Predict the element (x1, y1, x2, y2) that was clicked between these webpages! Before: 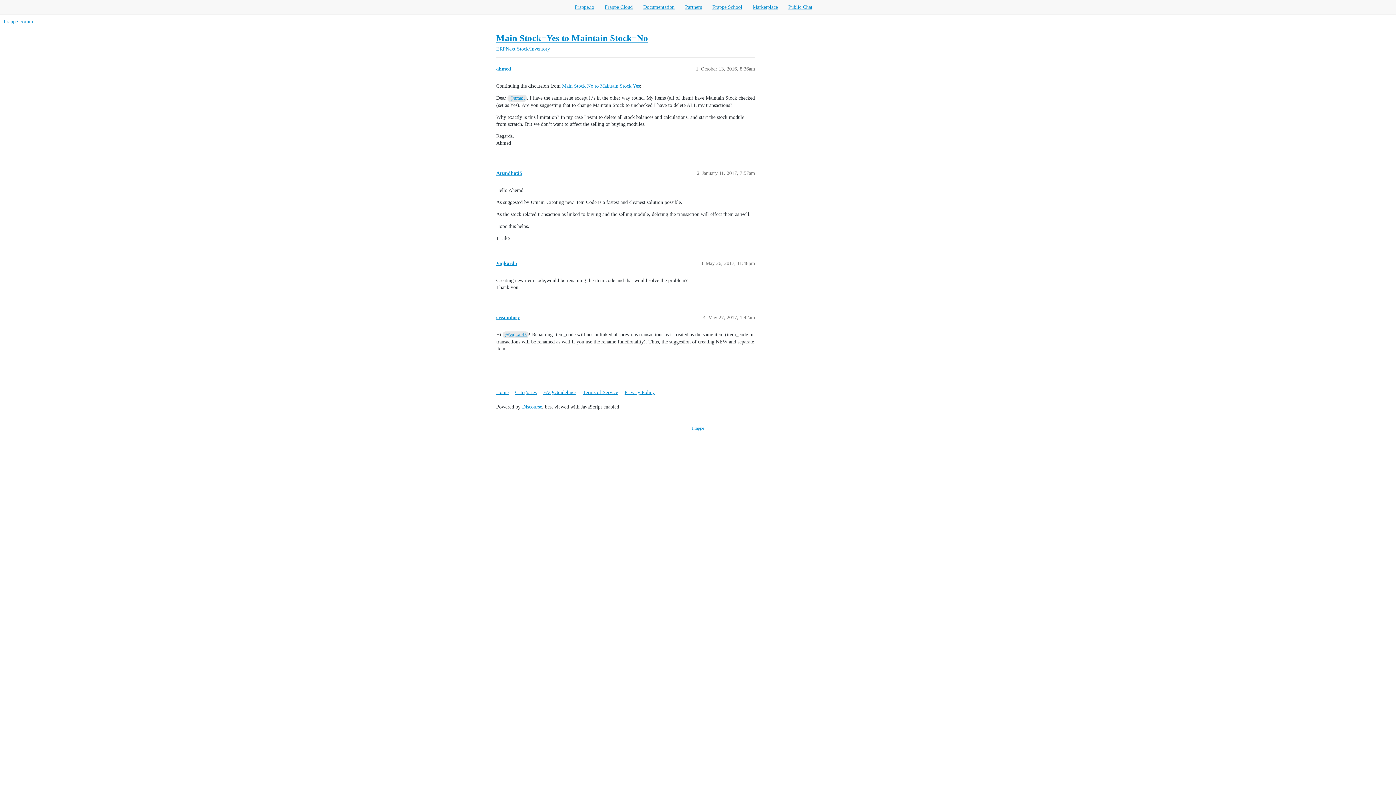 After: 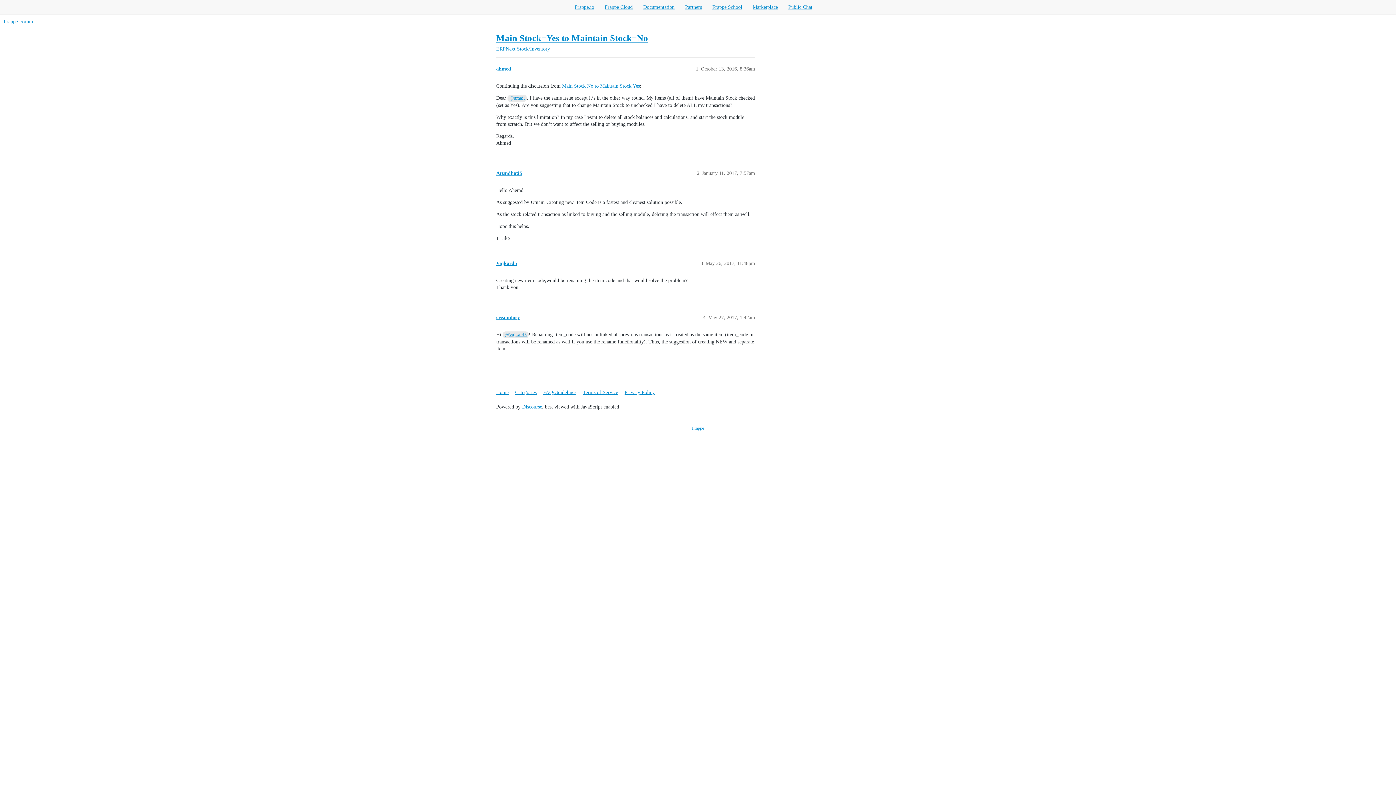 Action: label: Frappe Cloud bbox: (604, 4, 632, 9)